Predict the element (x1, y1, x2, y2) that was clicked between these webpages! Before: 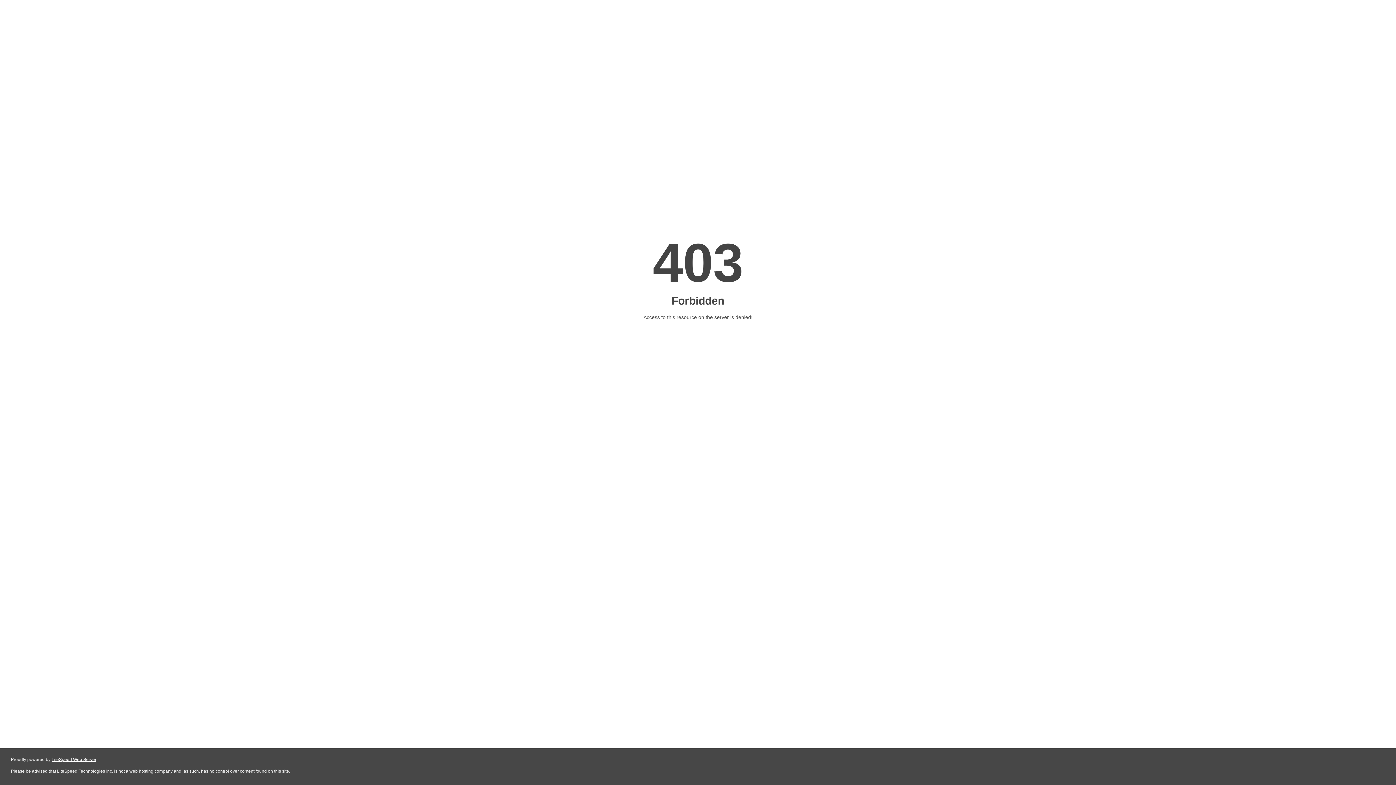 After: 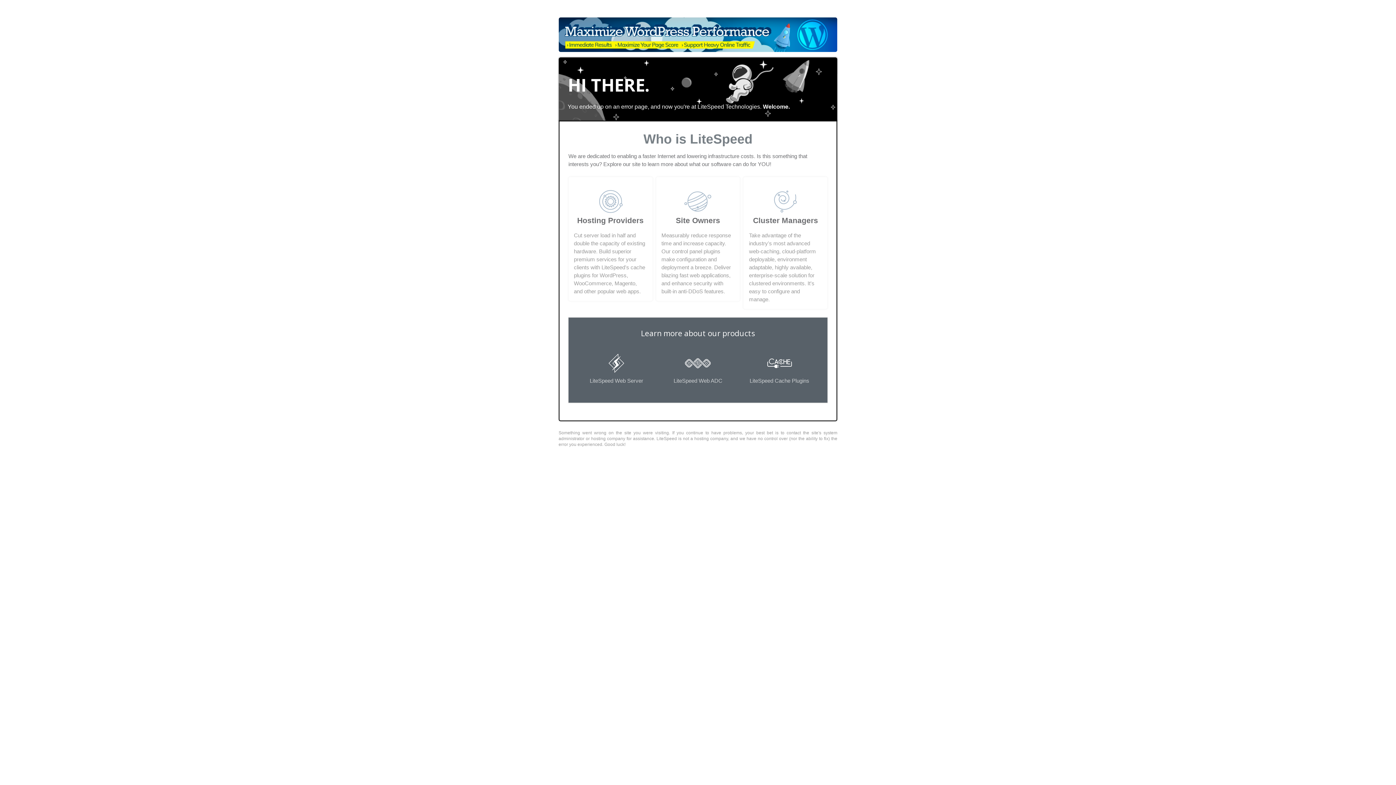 Action: label: LiteSpeed Web Server bbox: (51, 757, 96, 762)